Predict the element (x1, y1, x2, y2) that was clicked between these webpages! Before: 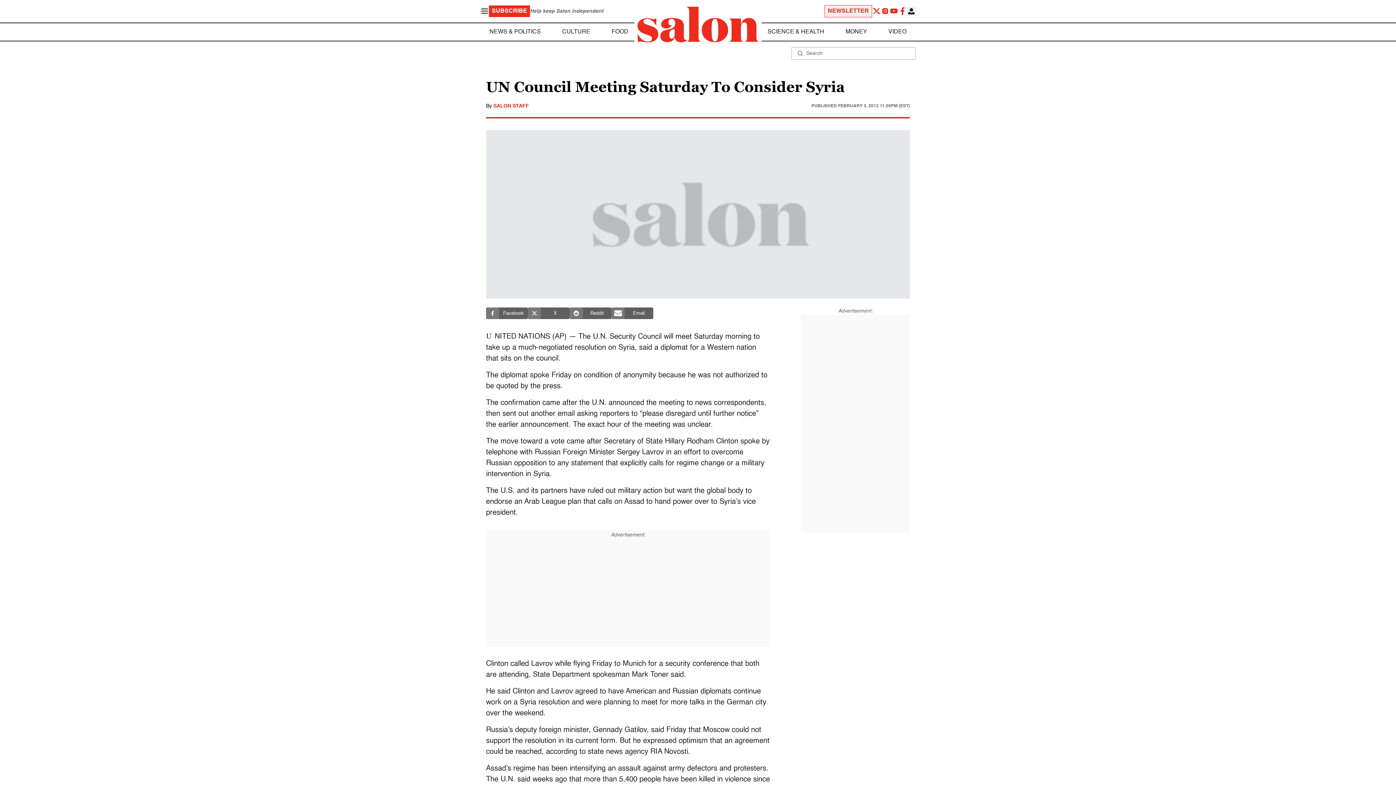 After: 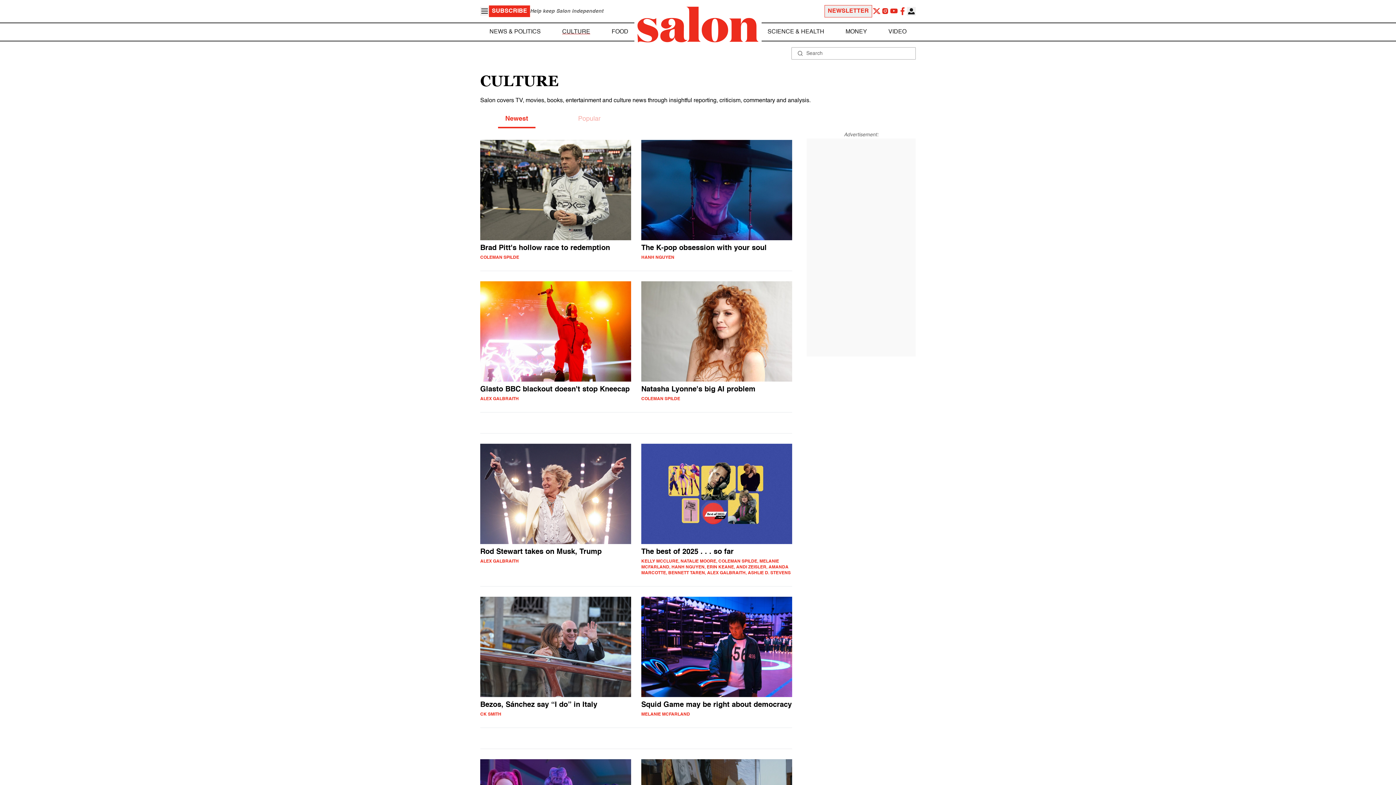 Action: bbox: (562, 27, 590, 36) label: CULTURE